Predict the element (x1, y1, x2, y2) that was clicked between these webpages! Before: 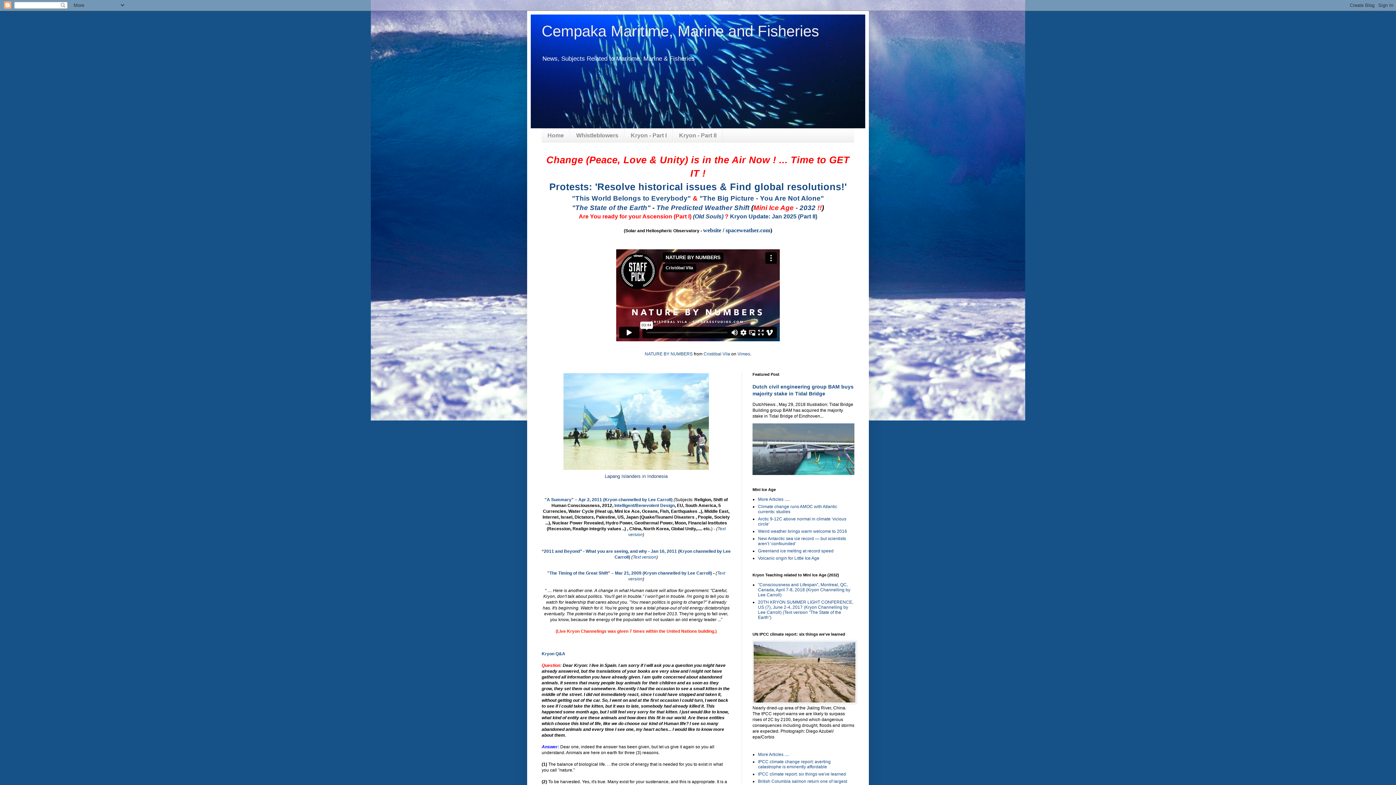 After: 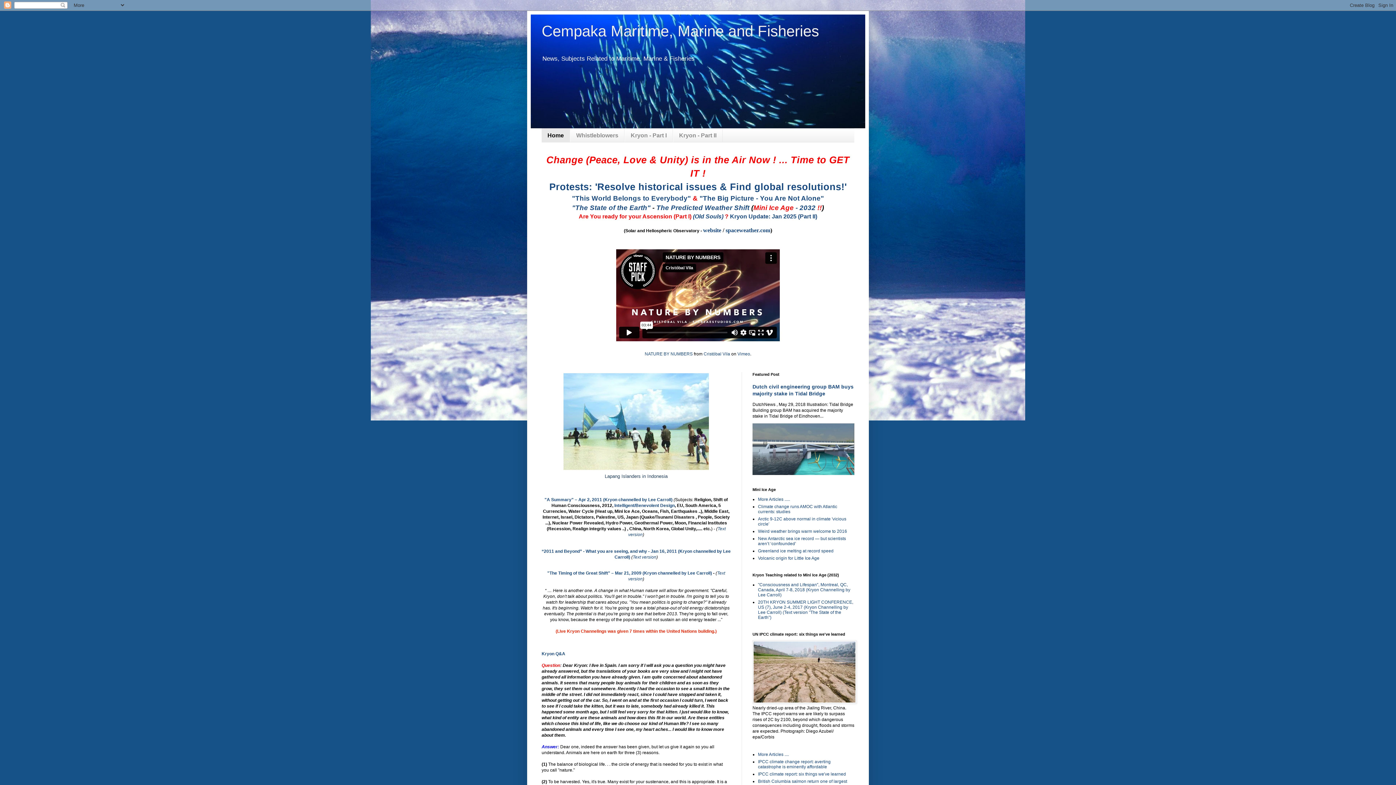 Action: label: Cempaka Maritime, Marine and Fisheries bbox: (541, 22, 819, 39)